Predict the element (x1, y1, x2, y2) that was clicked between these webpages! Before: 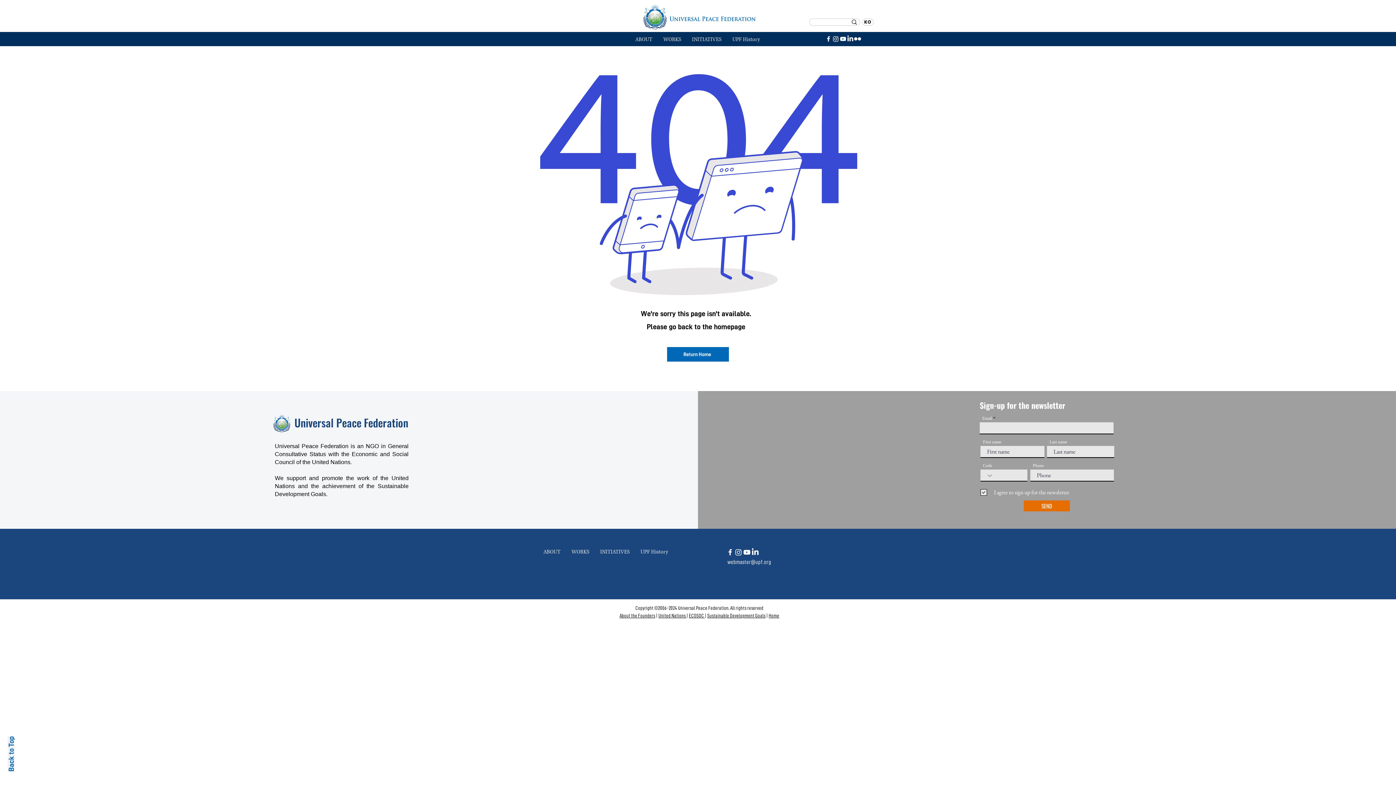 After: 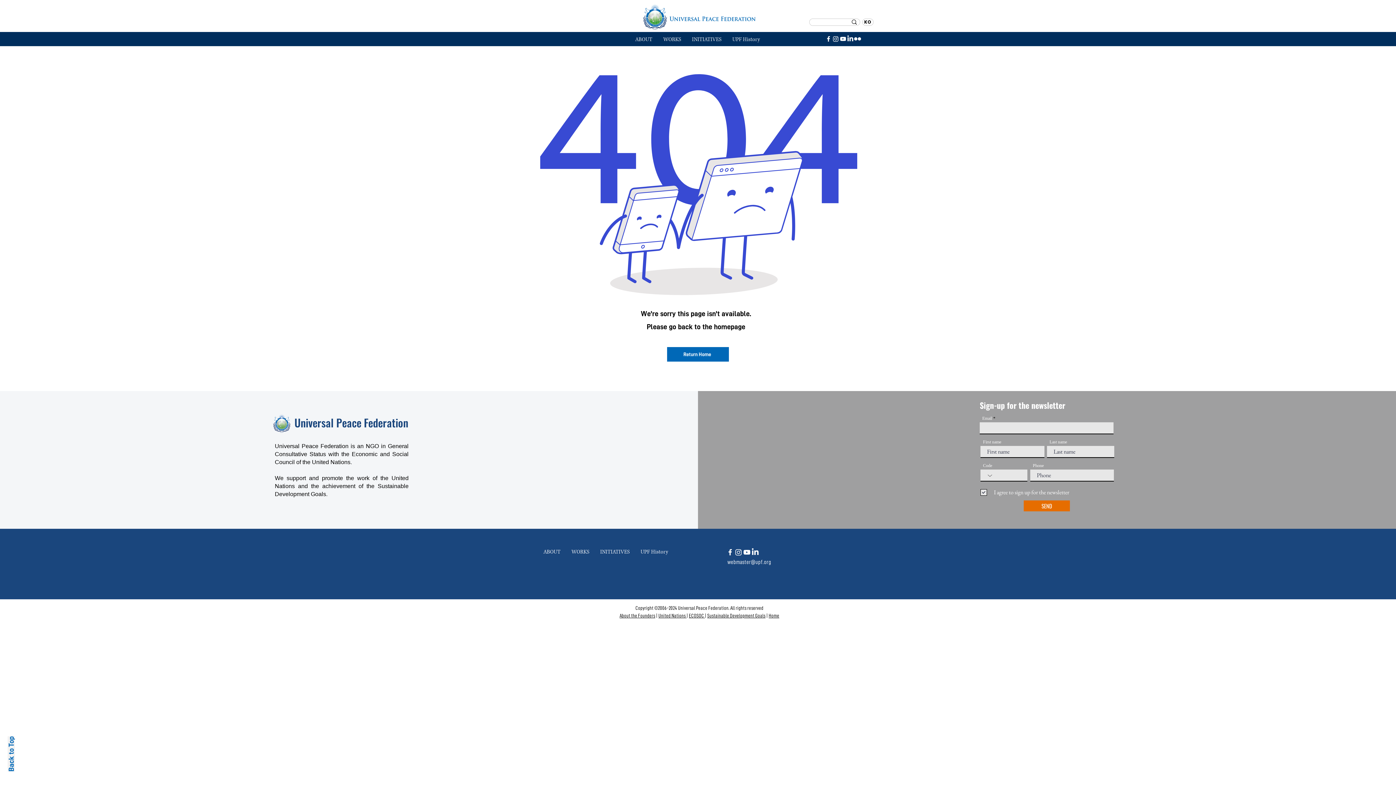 Action: bbox: (707, 613, 765, 618) label: Sustainable Development Goals